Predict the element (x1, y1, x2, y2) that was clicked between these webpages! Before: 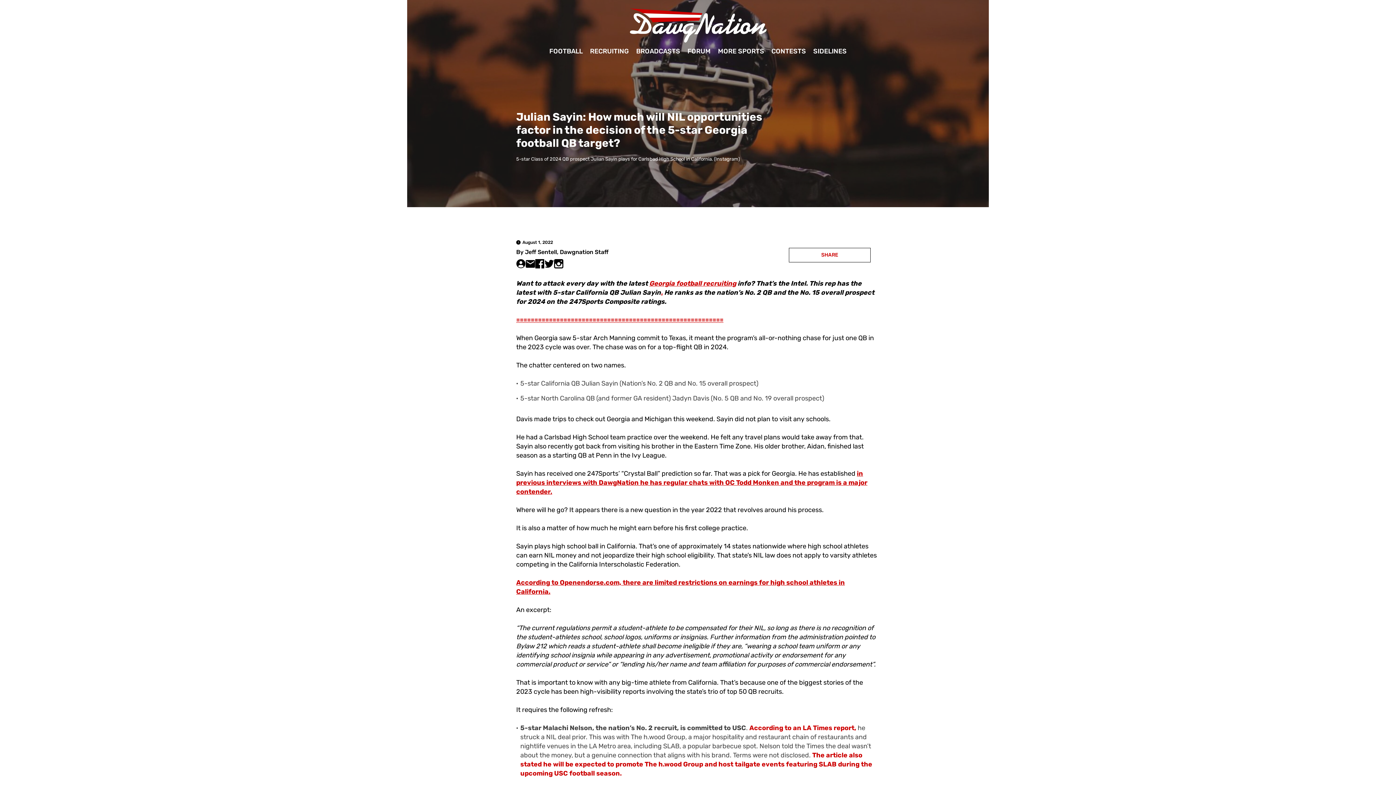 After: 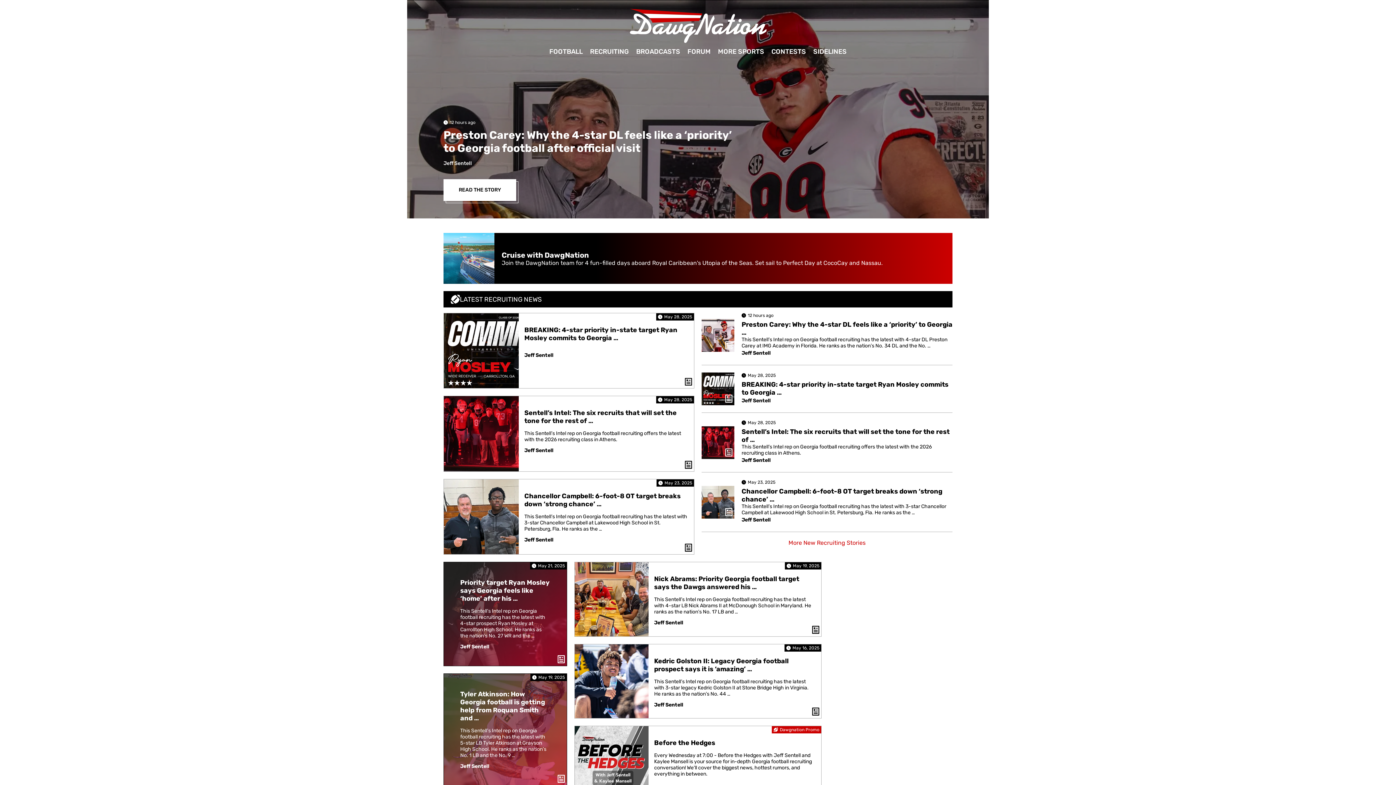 Action: bbox: (516, 316, 723, 324) label: =========================================================